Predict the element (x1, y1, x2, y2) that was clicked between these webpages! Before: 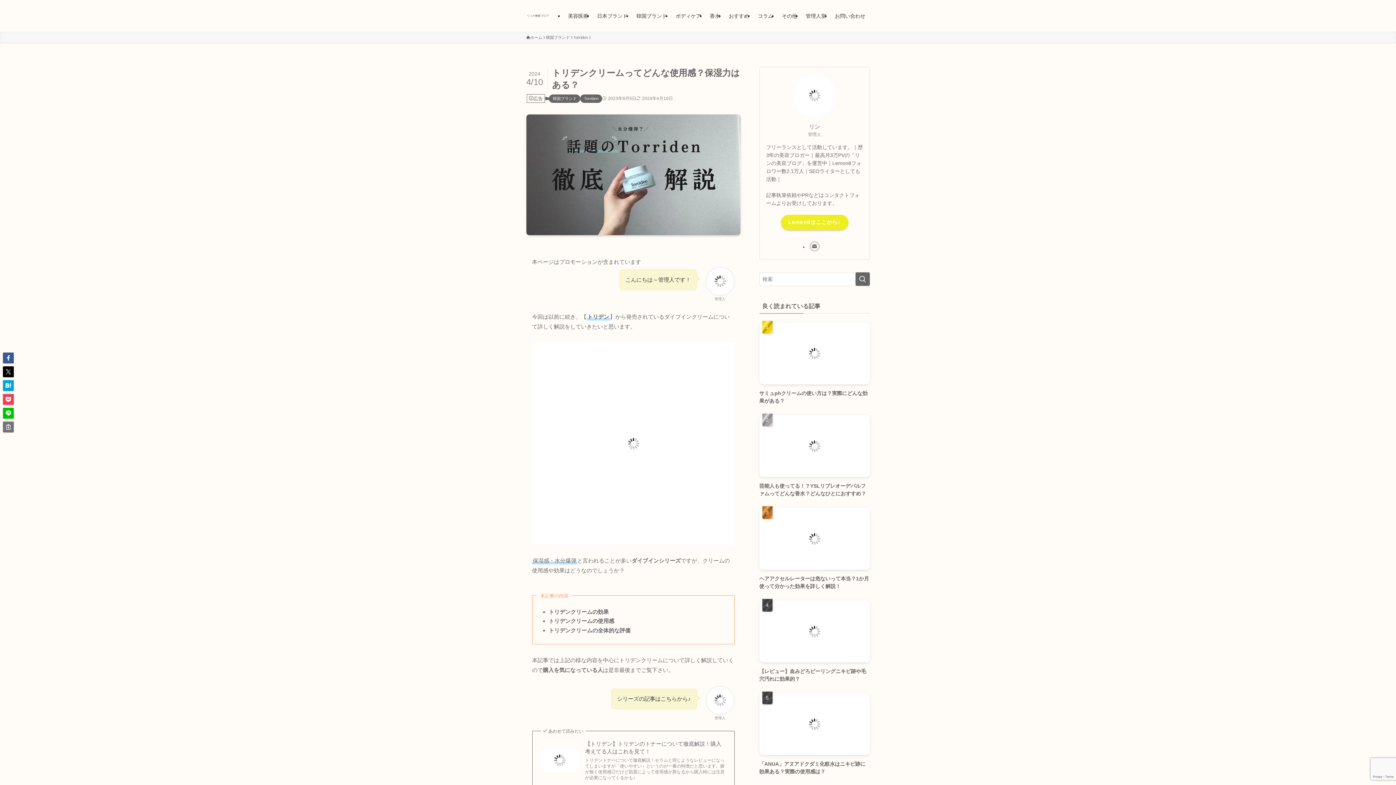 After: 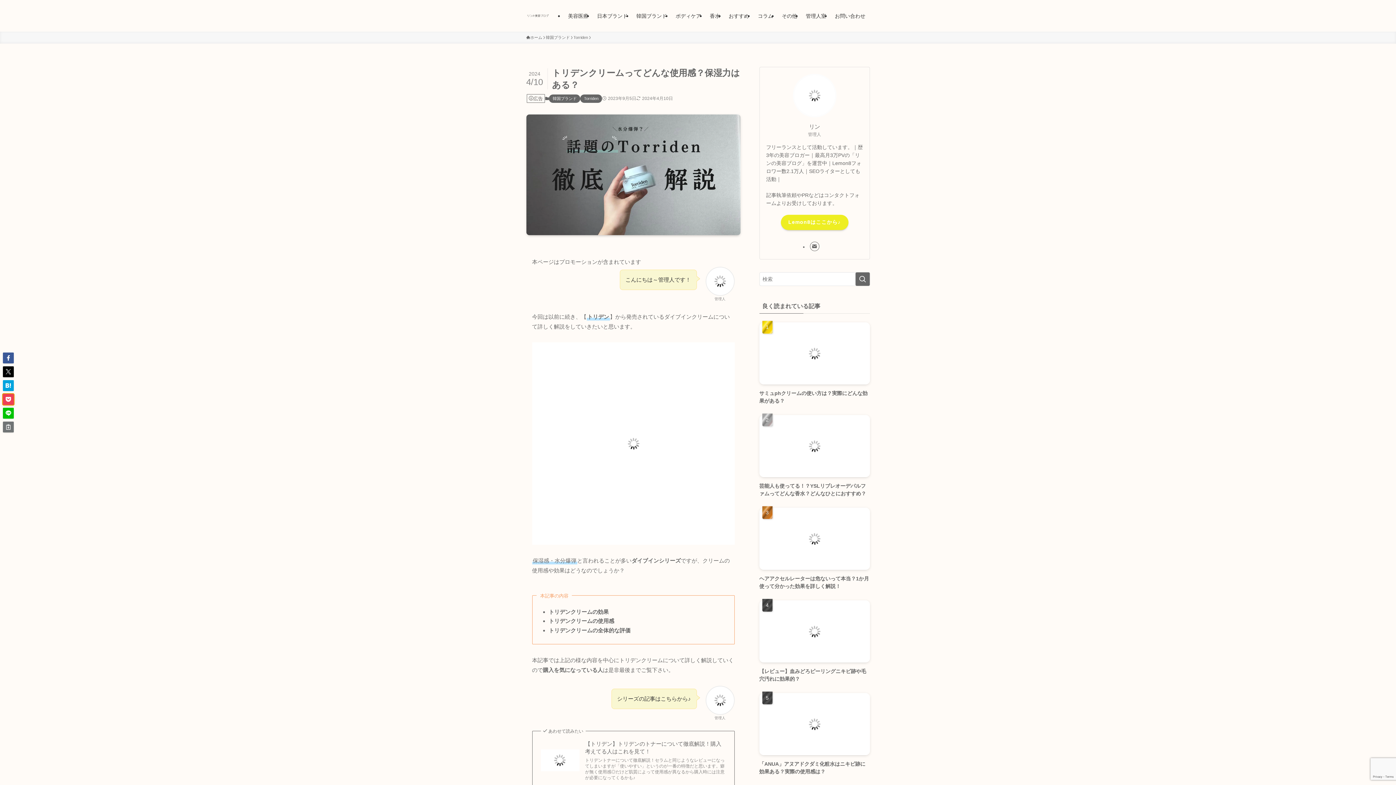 Action: bbox: (2, 394, 13, 405)